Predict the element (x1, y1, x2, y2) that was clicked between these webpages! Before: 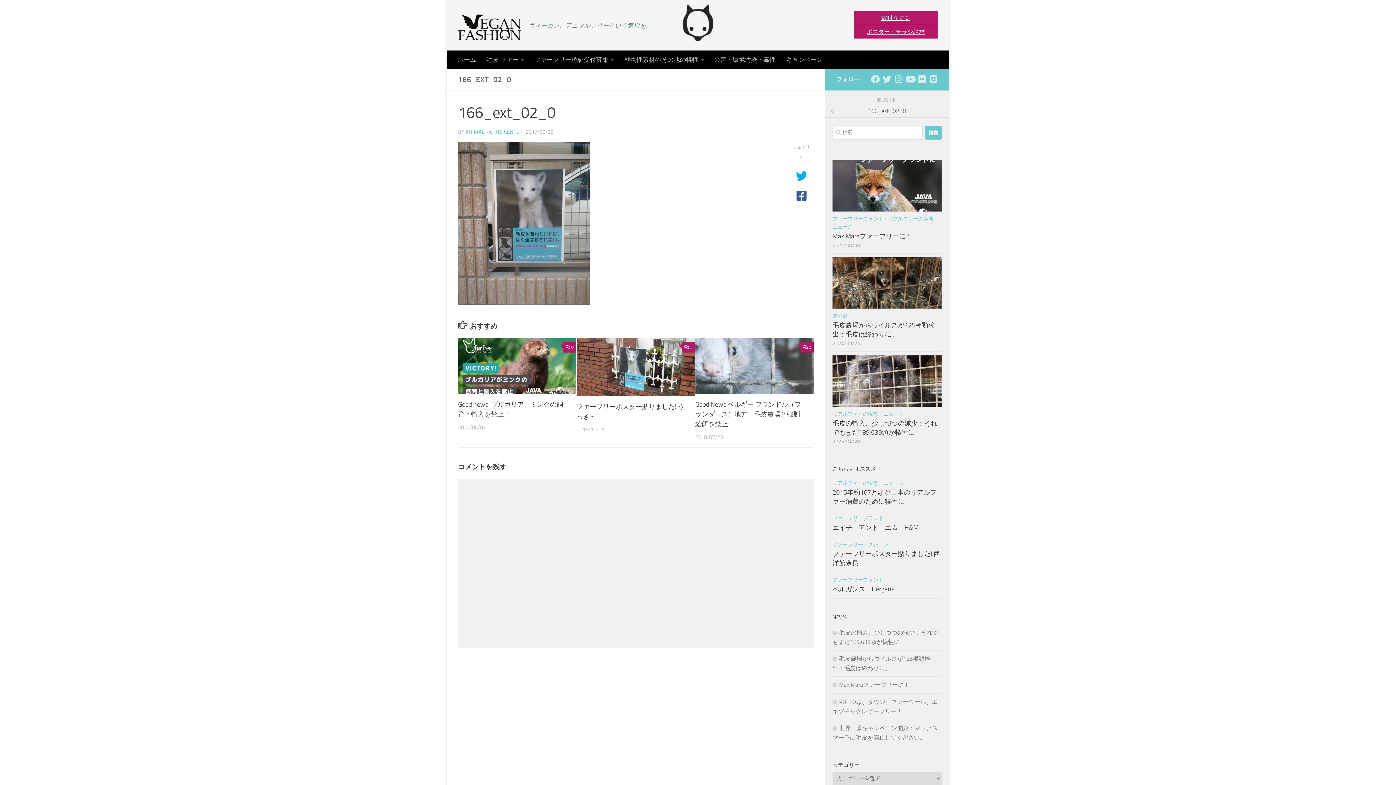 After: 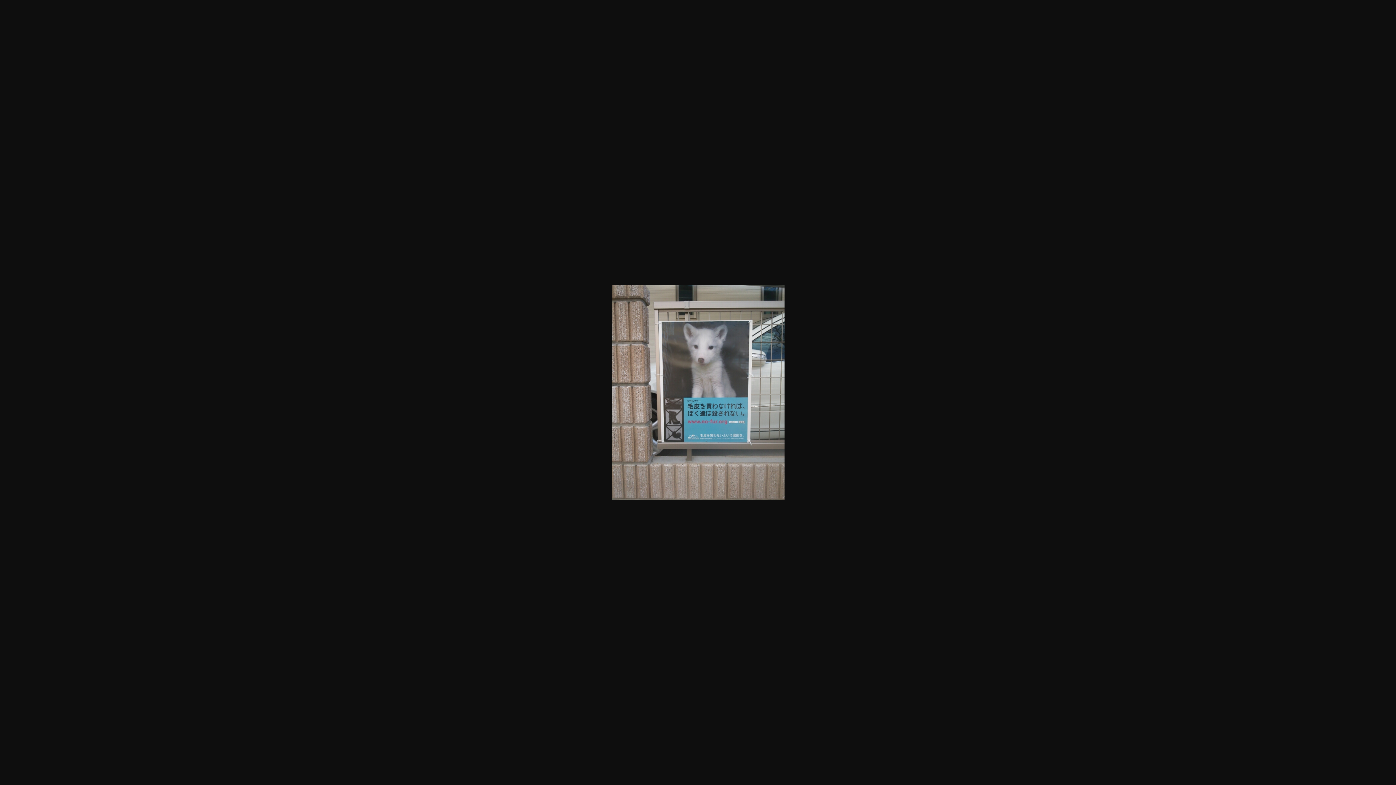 Action: bbox: (458, 299, 589, 307)